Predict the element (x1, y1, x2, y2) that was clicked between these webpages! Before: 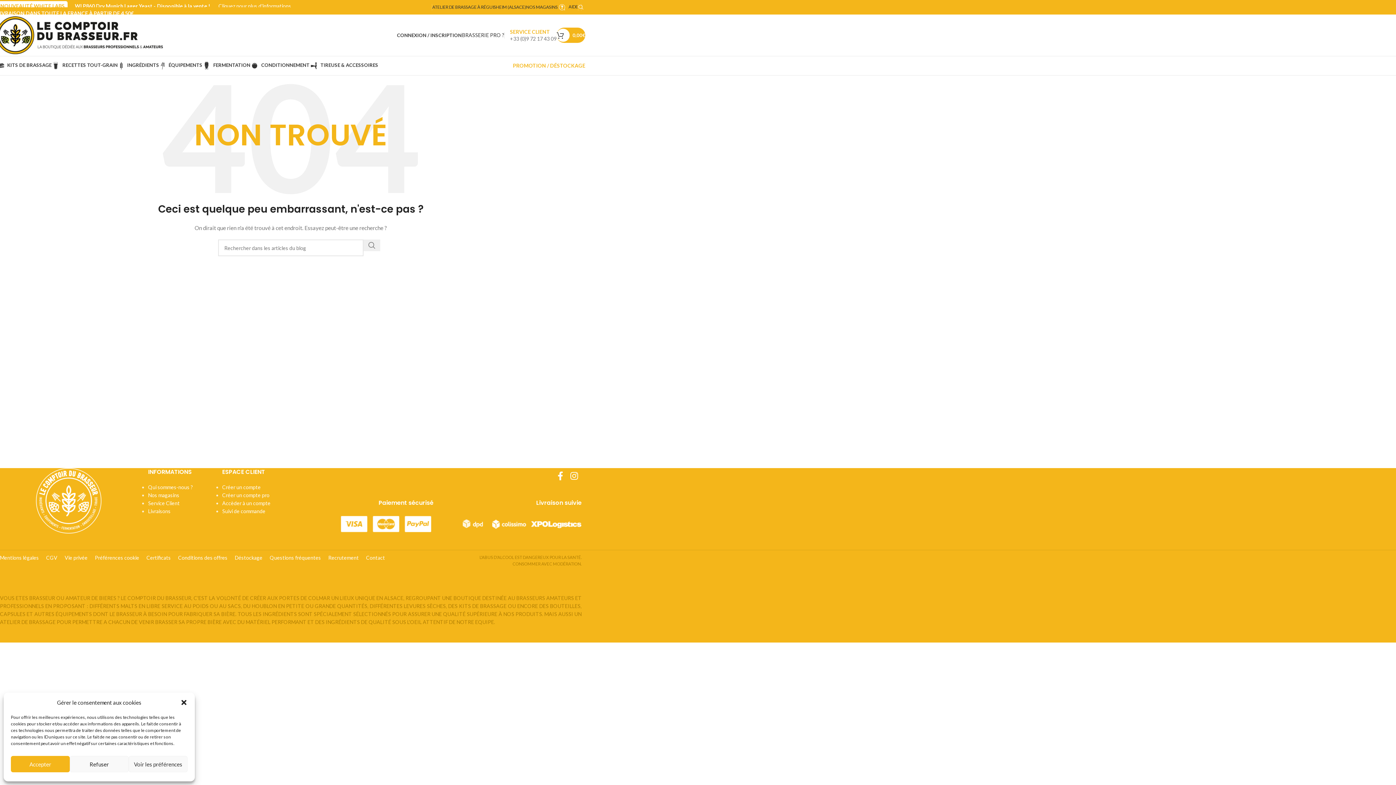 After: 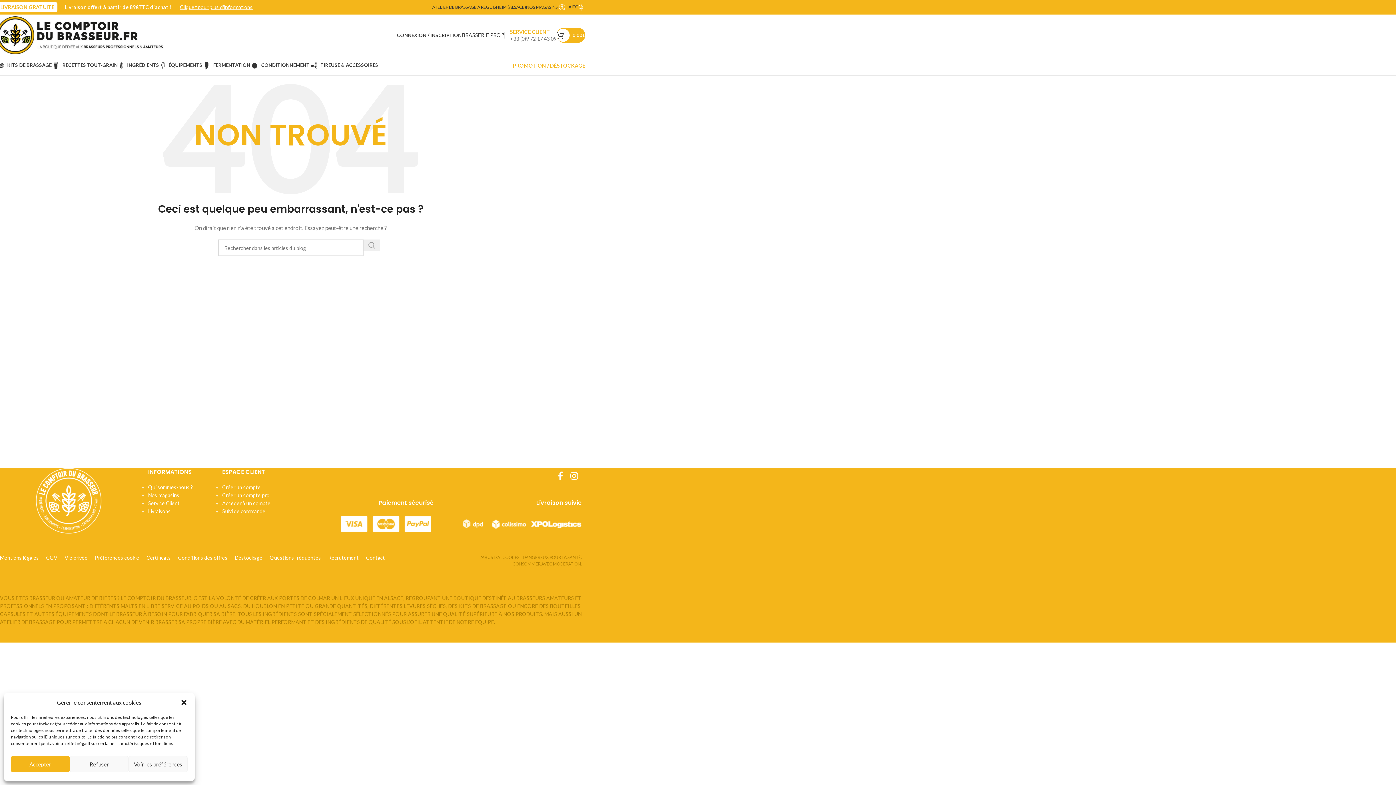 Action: bbox: (363, 239, 380, 251) label: Rechercher 